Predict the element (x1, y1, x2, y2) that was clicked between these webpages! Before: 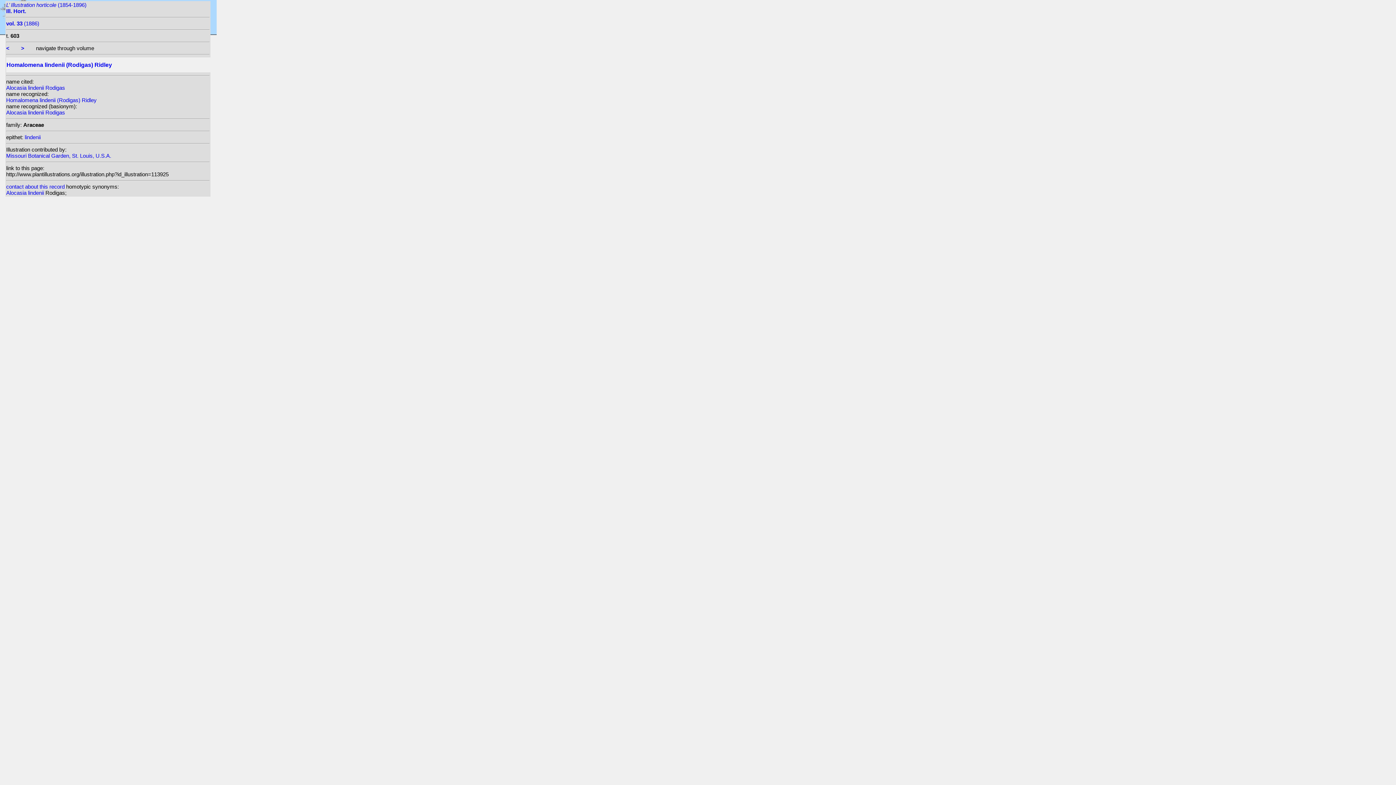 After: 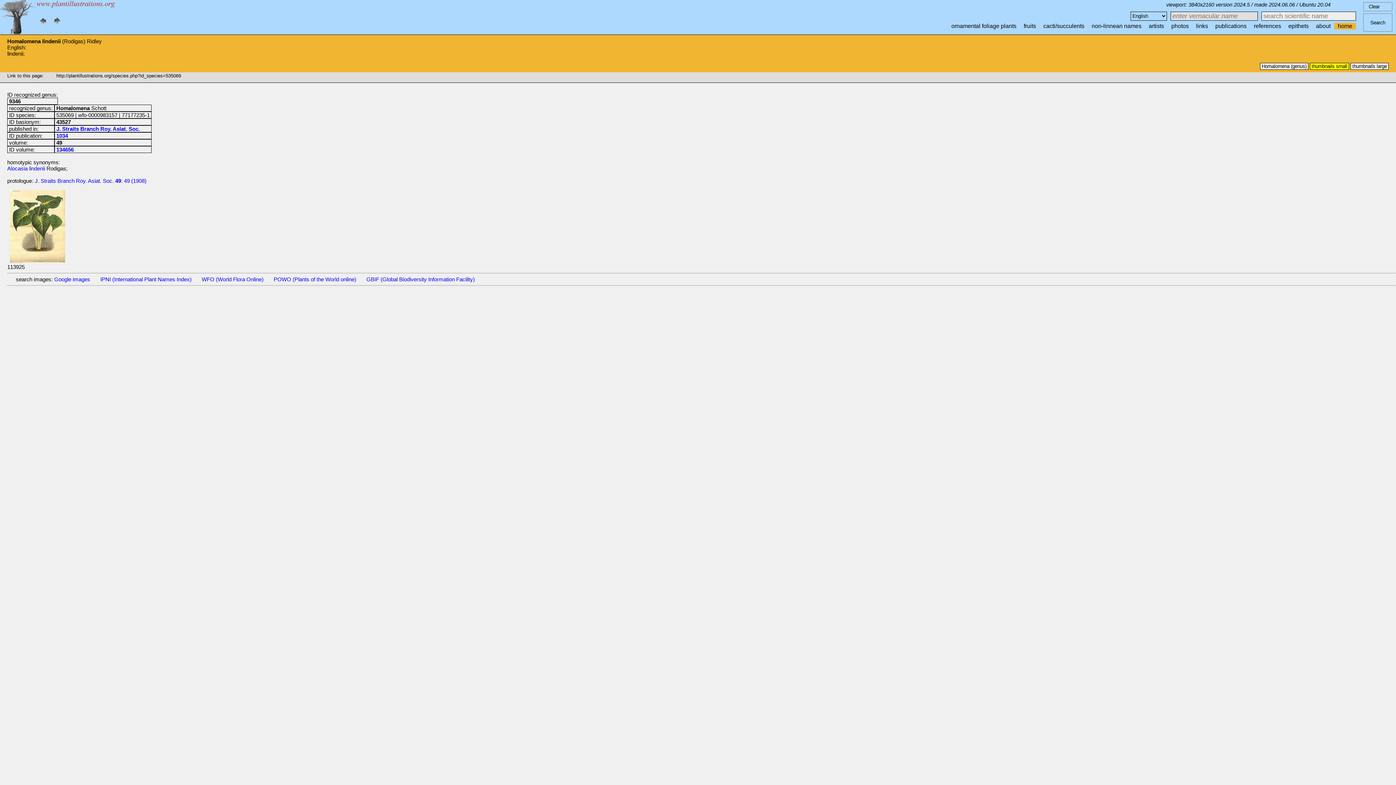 Action: label: Homalomena lindenii (Rodigas) Ridley bbox: (6, 97, 96, 103)